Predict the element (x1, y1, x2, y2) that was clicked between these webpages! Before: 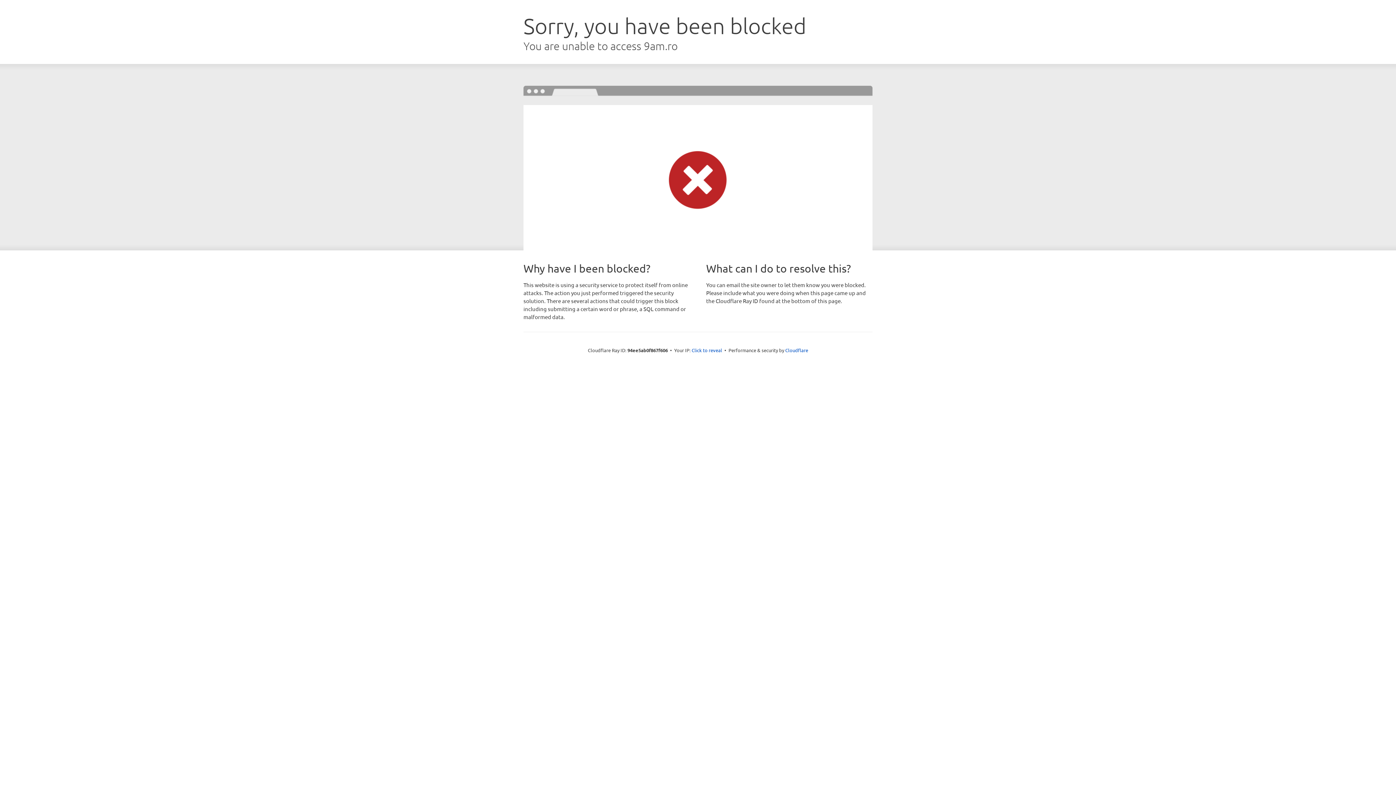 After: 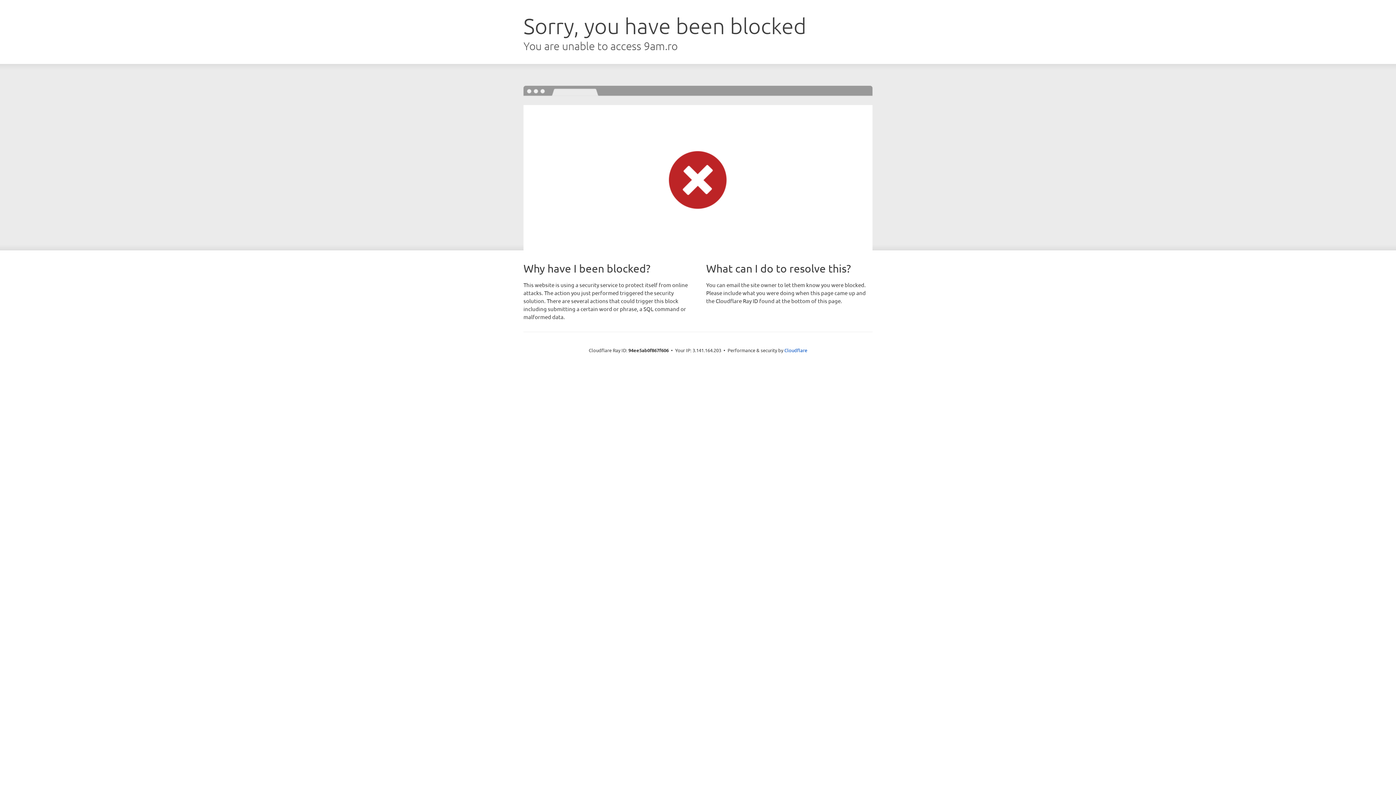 Action: label: Click to reveal bbox: (691, 346, 722, 353)